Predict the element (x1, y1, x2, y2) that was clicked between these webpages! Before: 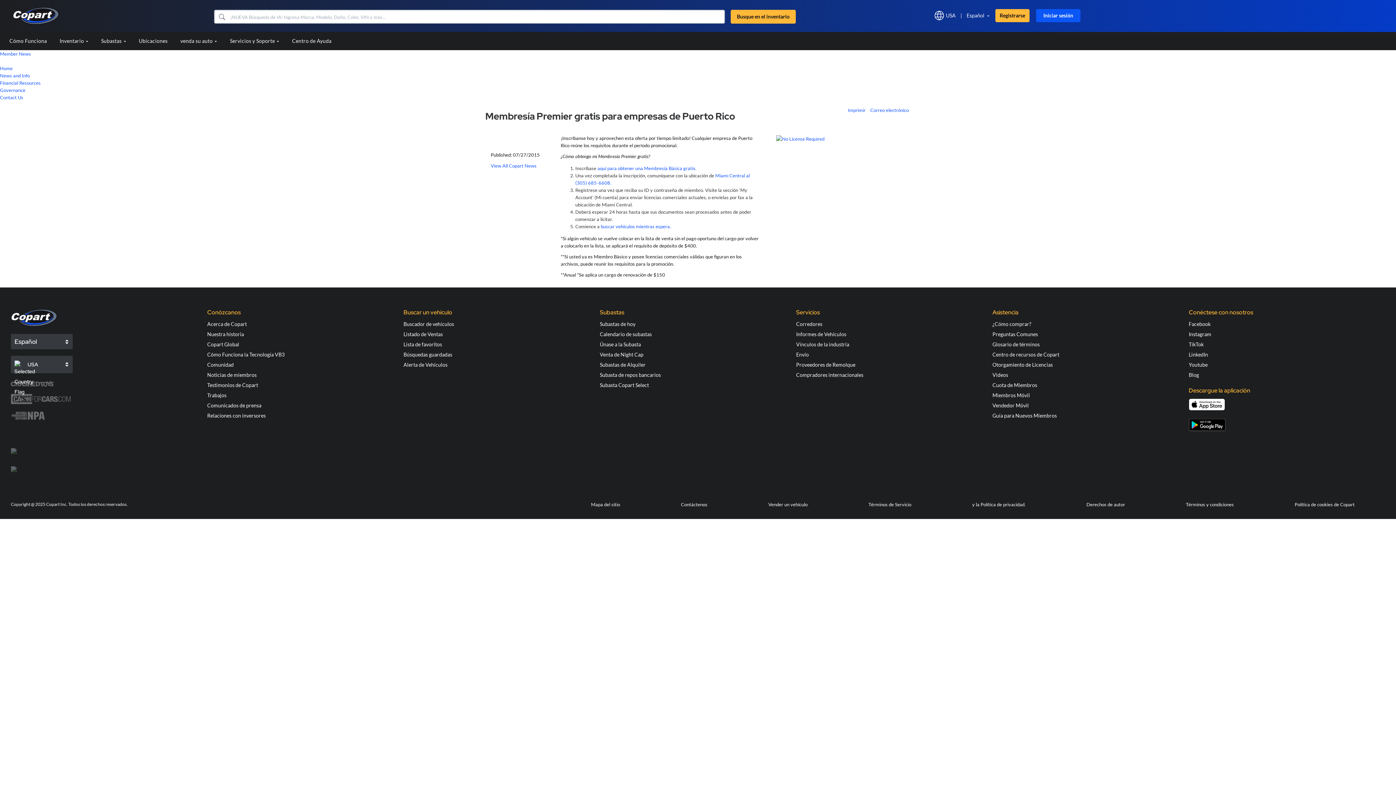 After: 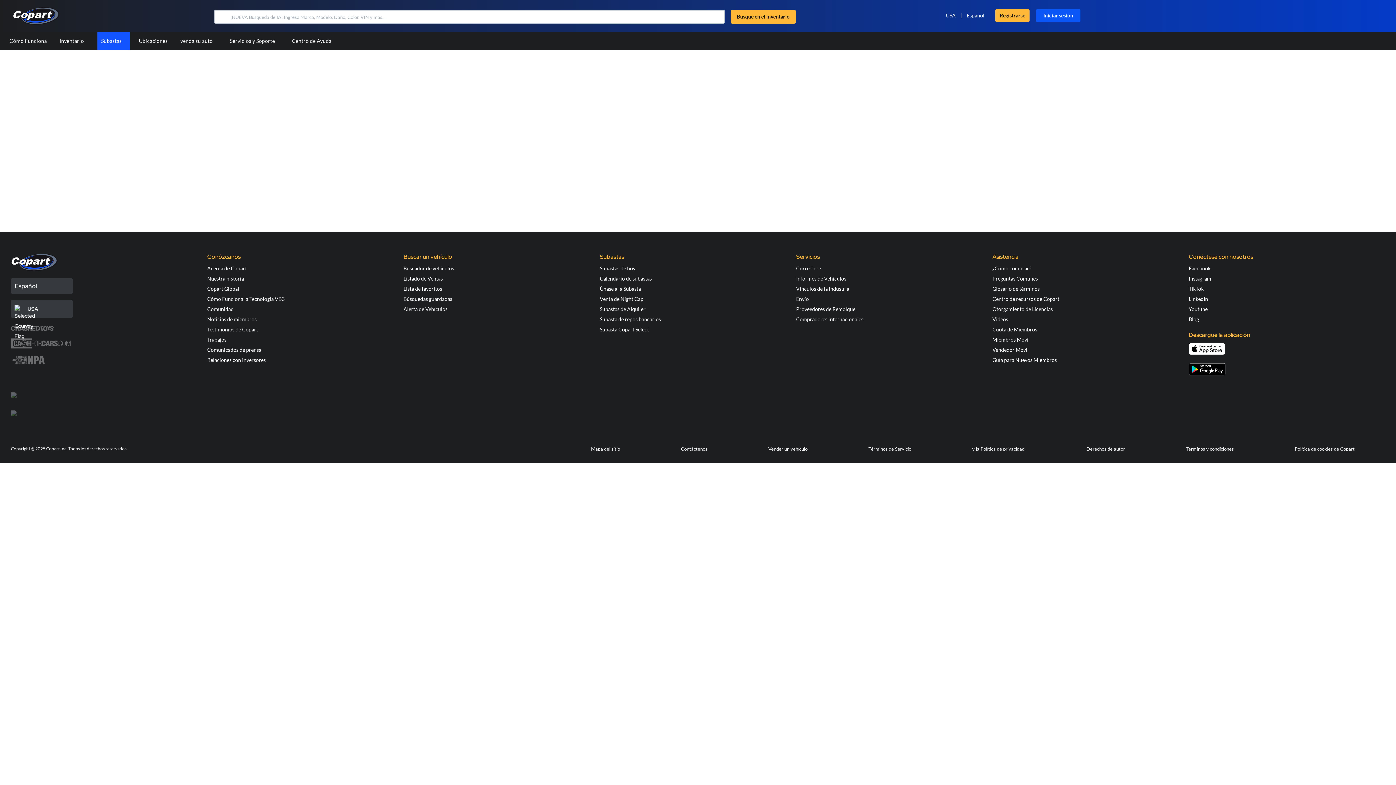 Action: label: Únase a la Subasta bbox: (600, 341, 641, 347)